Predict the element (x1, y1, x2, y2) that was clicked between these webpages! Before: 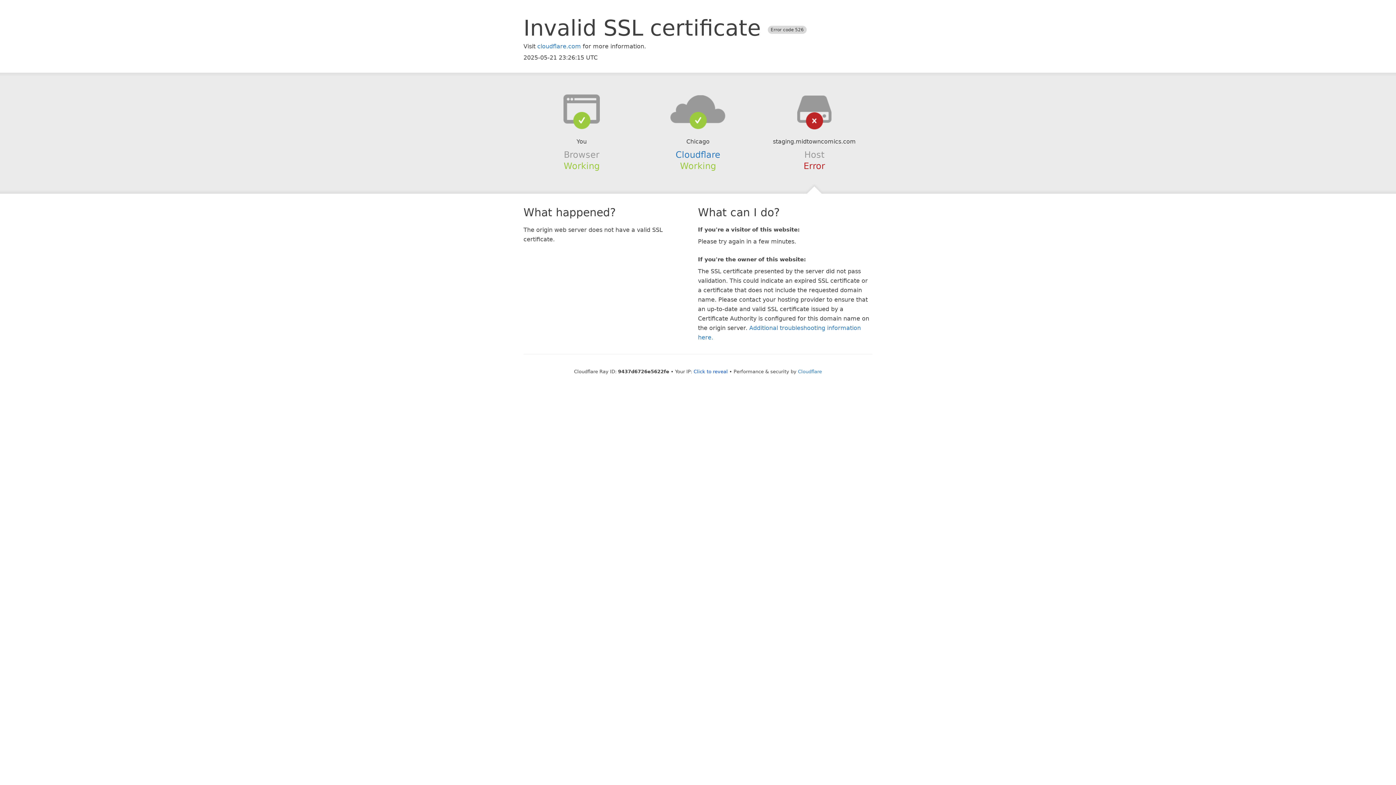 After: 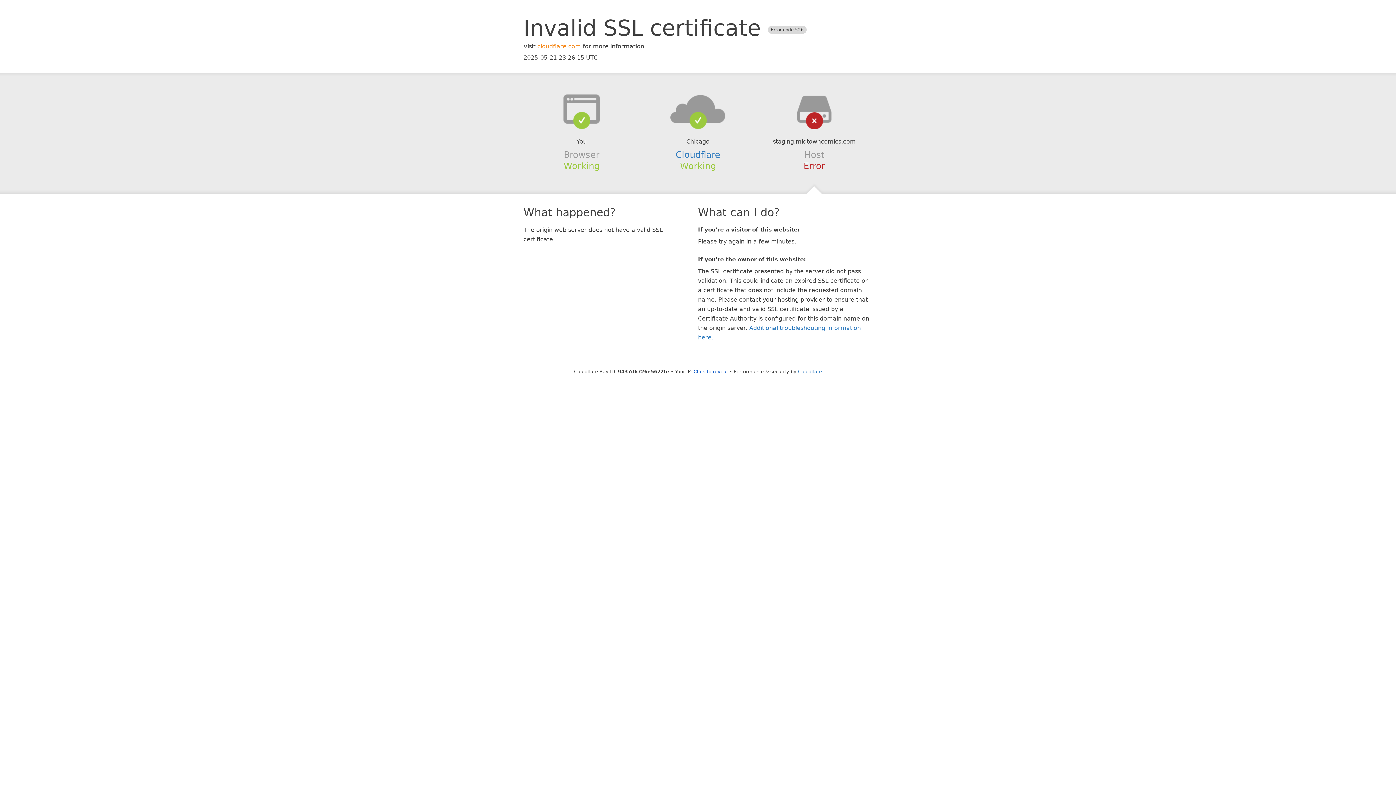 Action: bbox: (537, 42, 581, 49) label: cloudflare.com